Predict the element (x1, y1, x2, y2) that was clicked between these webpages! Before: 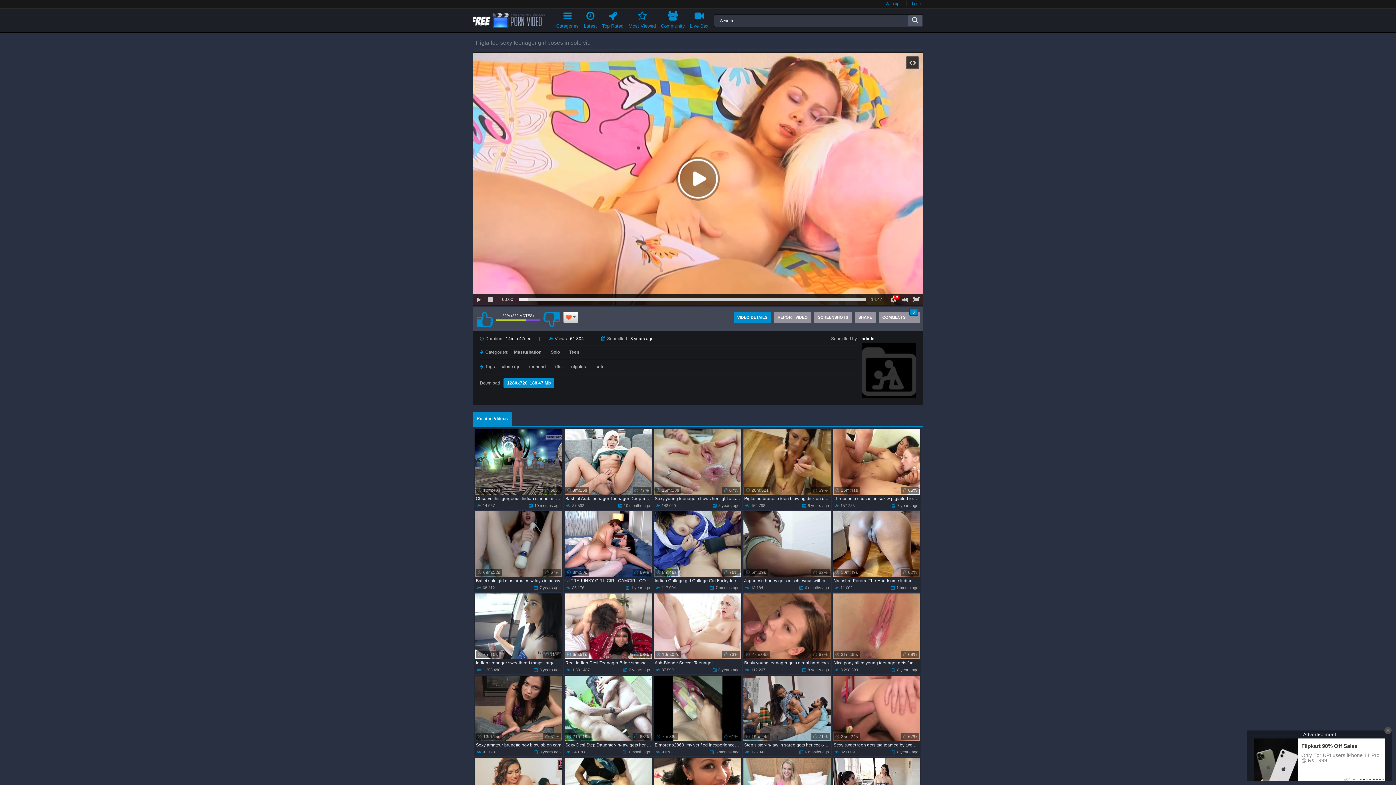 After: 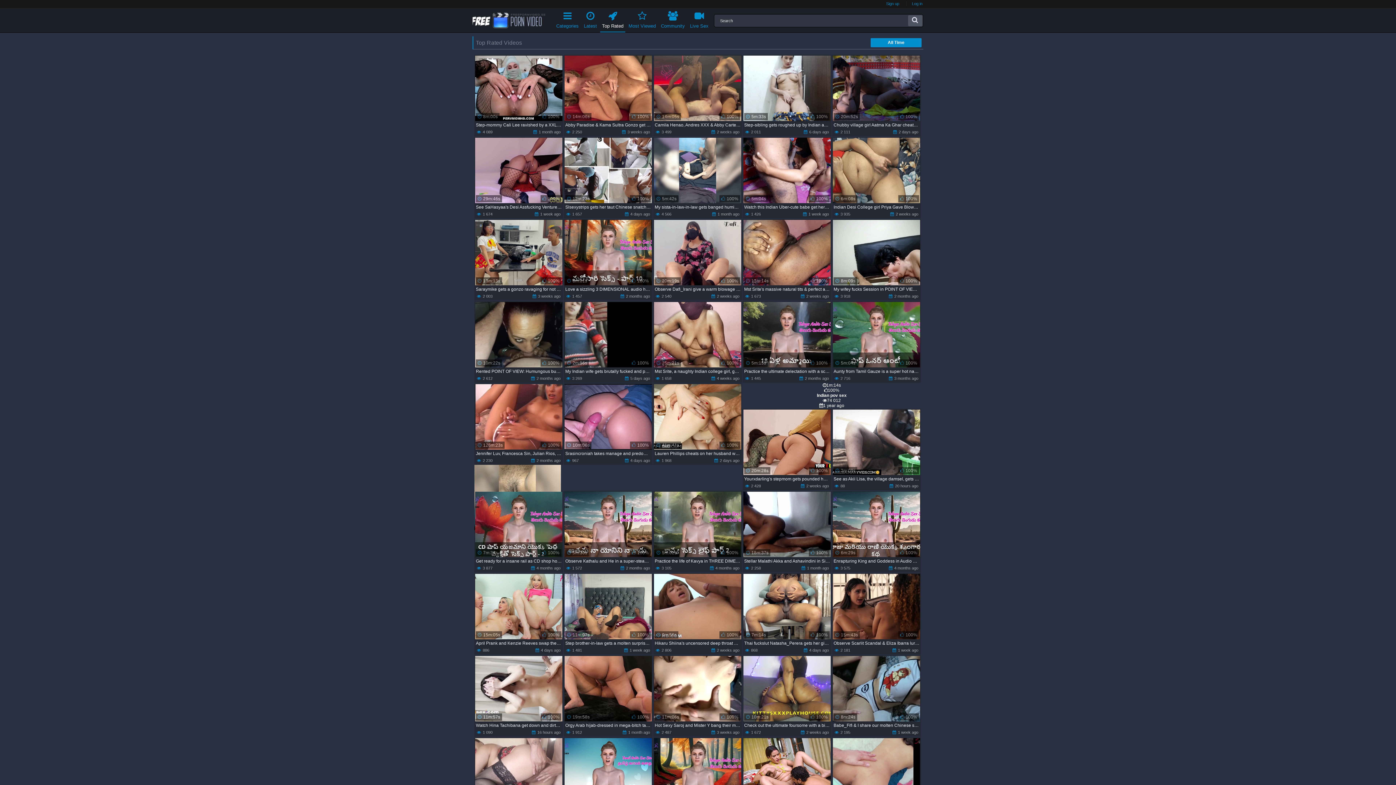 Action: label: Top Rated bbox: (600, 8, 625, 32)